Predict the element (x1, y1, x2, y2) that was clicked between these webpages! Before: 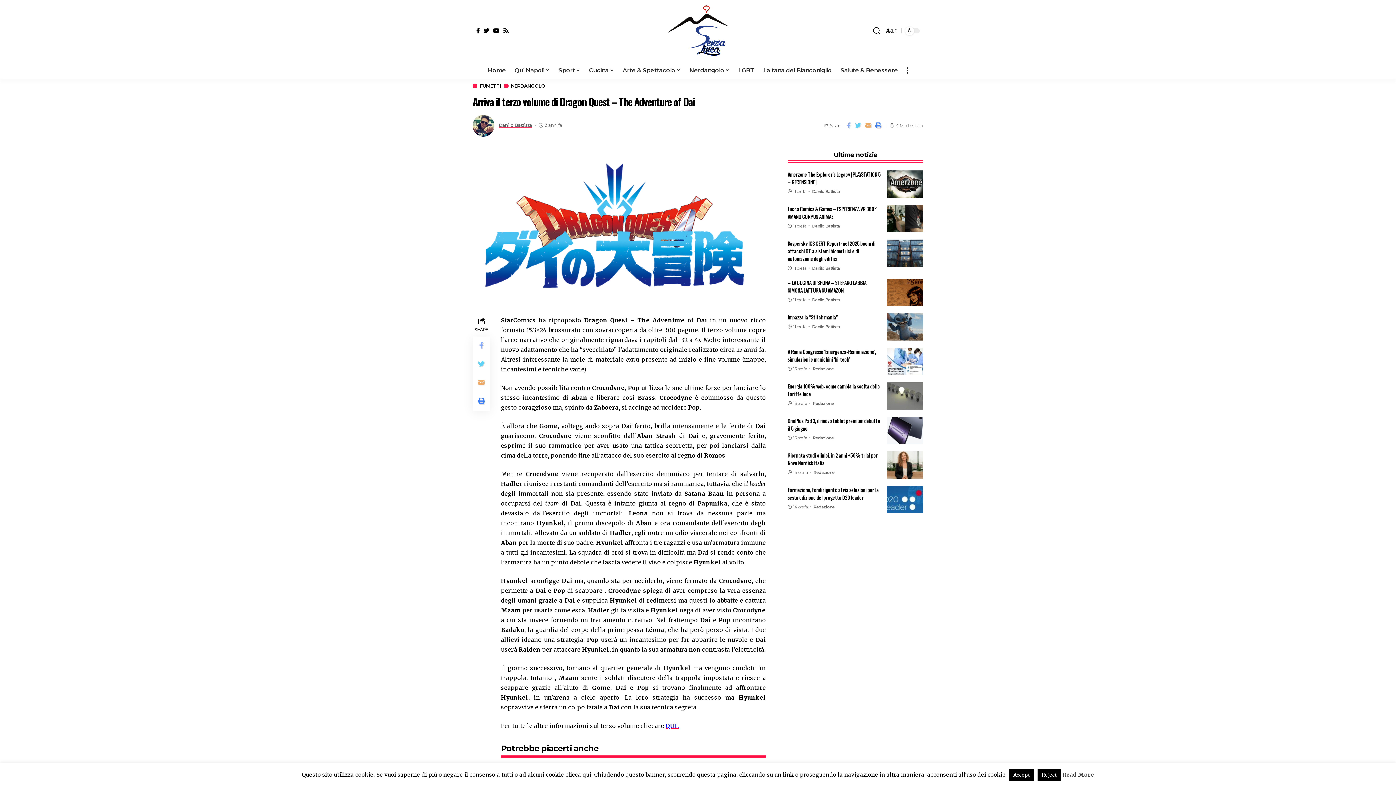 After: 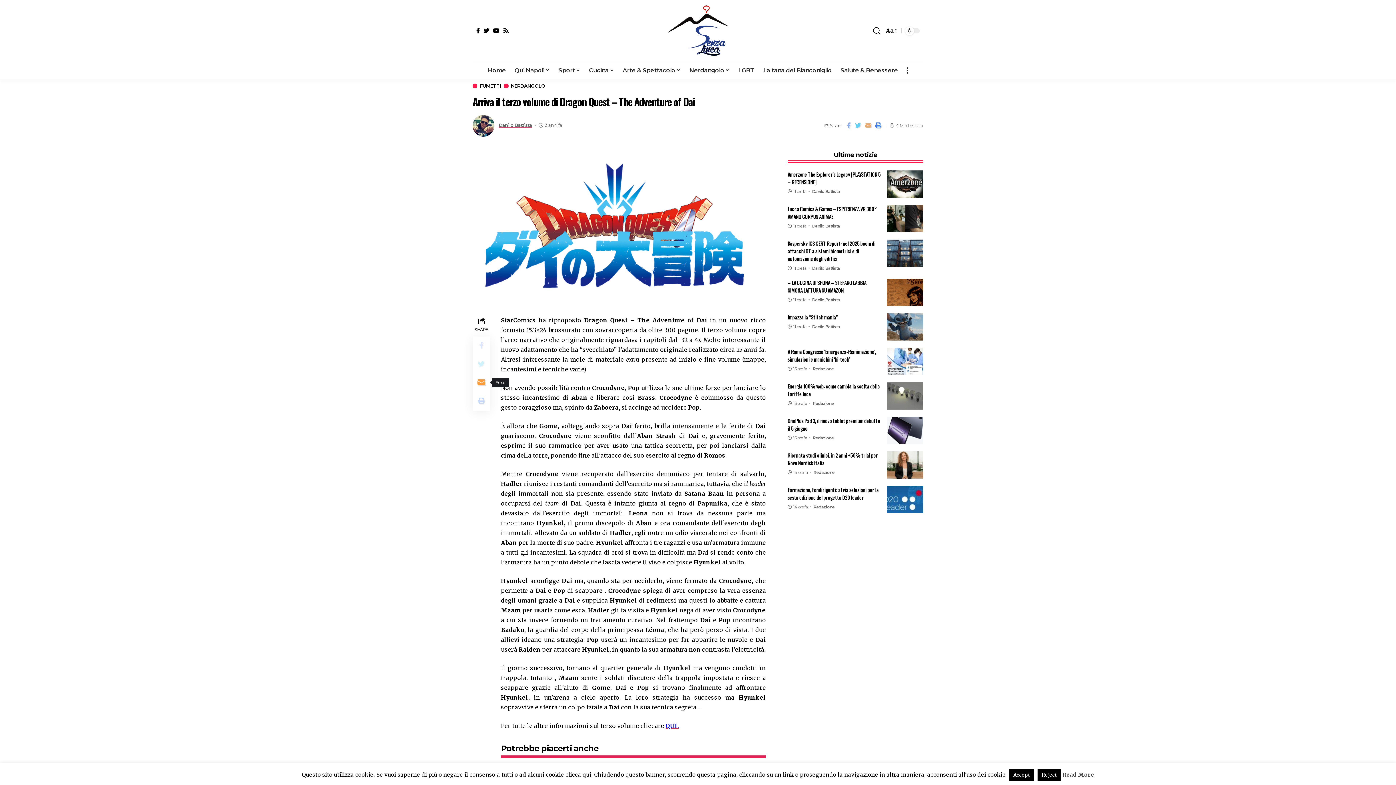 Action: bbox: (472, 373, 490, 392)